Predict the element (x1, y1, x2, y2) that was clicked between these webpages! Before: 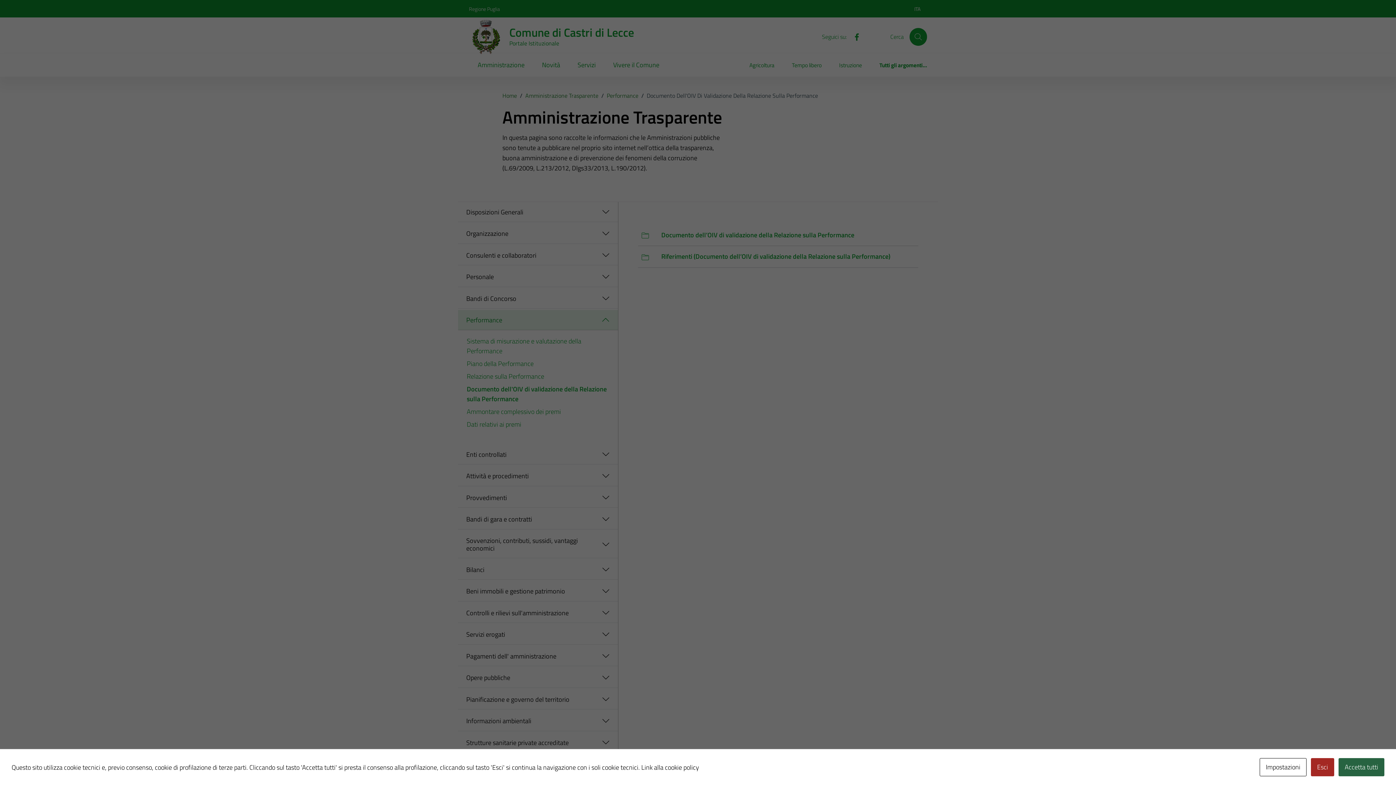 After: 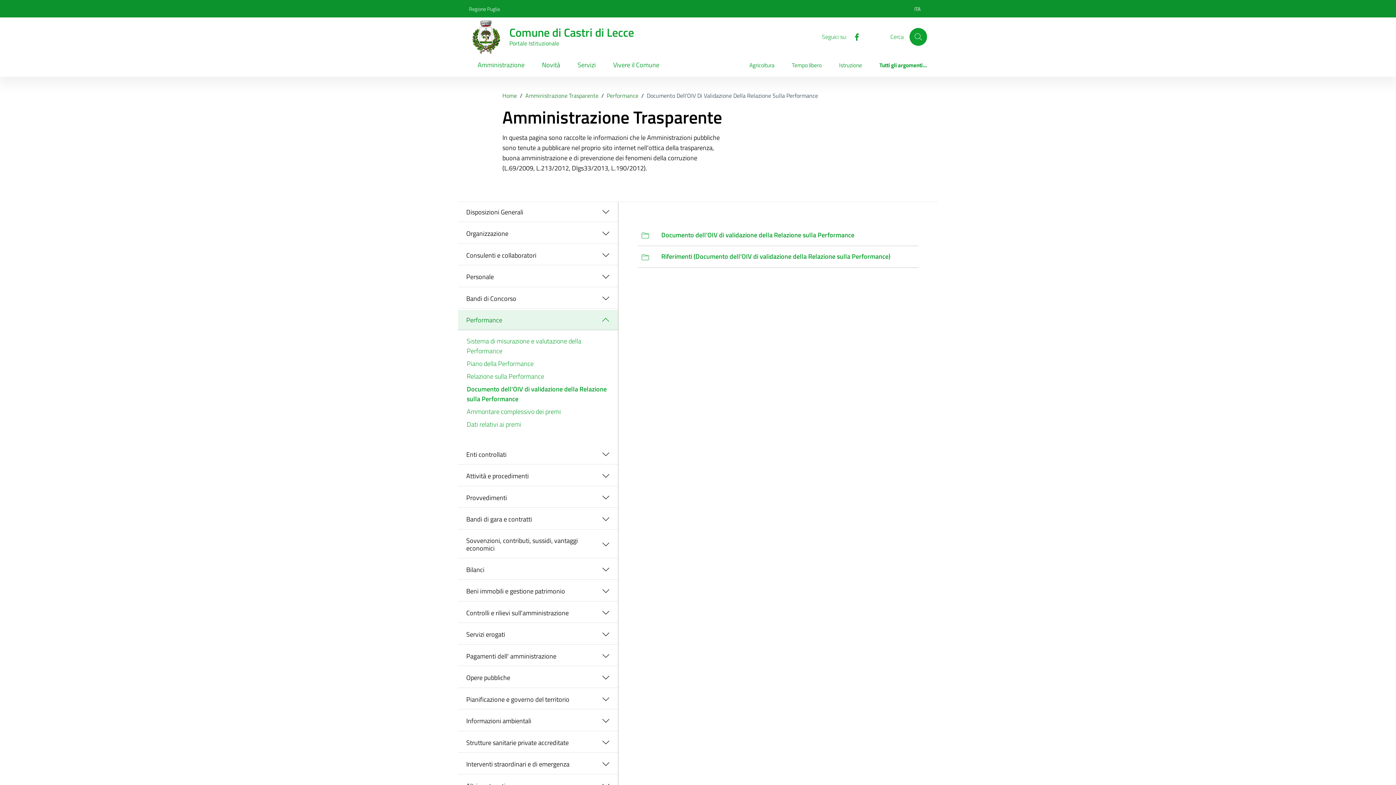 Action: label: Accetta tutti bbox: (1338, 758, 1384, 776)